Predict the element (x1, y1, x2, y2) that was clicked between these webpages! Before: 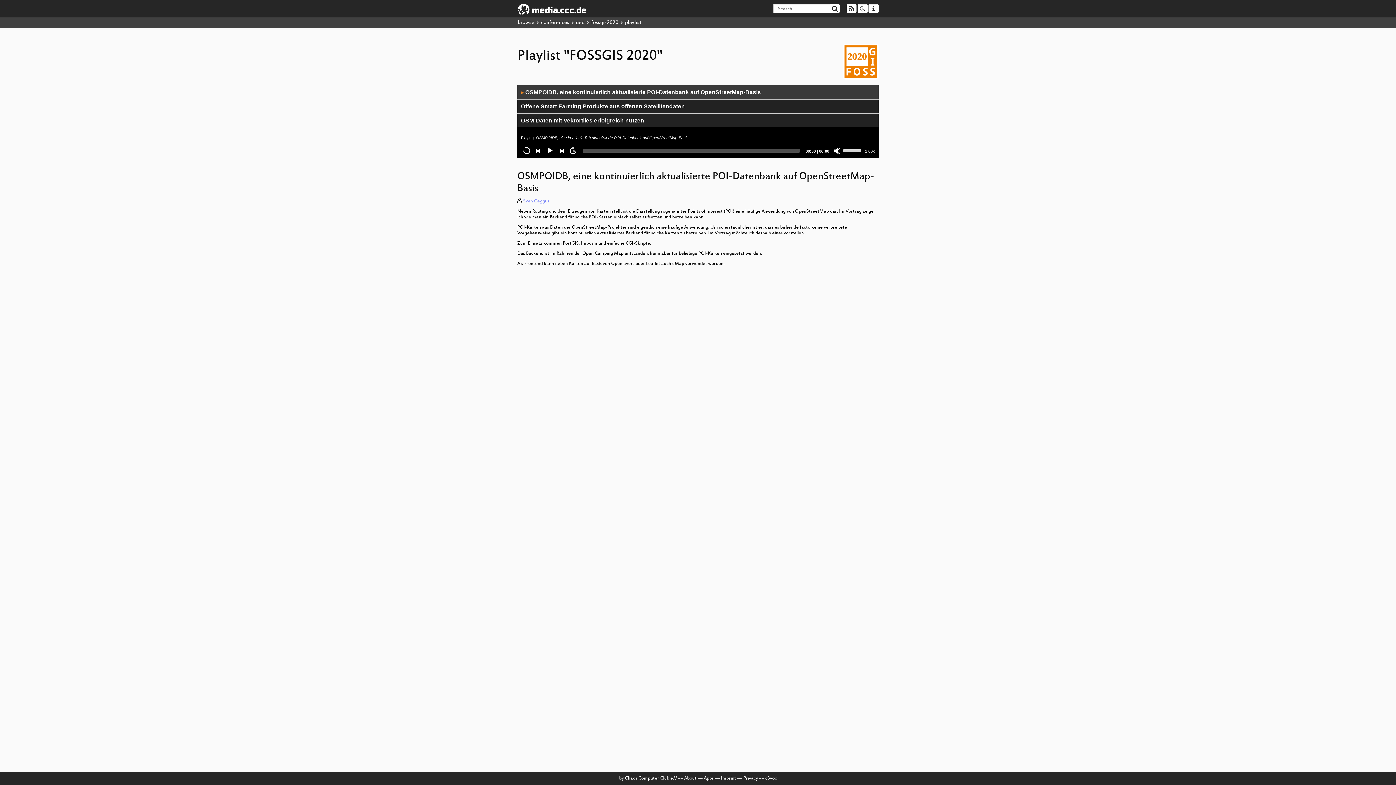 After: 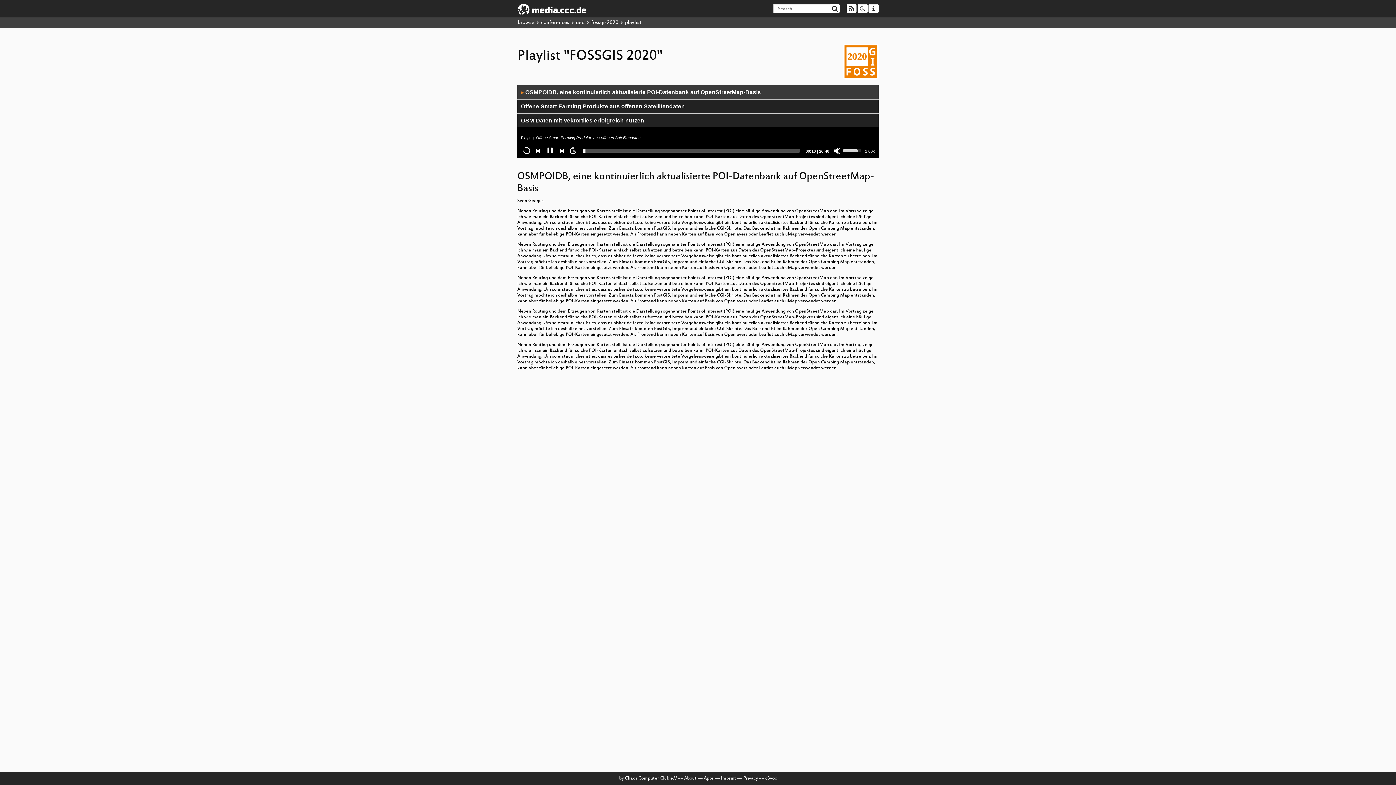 Action: label: Next bbox: (558, 147, 565, 154)